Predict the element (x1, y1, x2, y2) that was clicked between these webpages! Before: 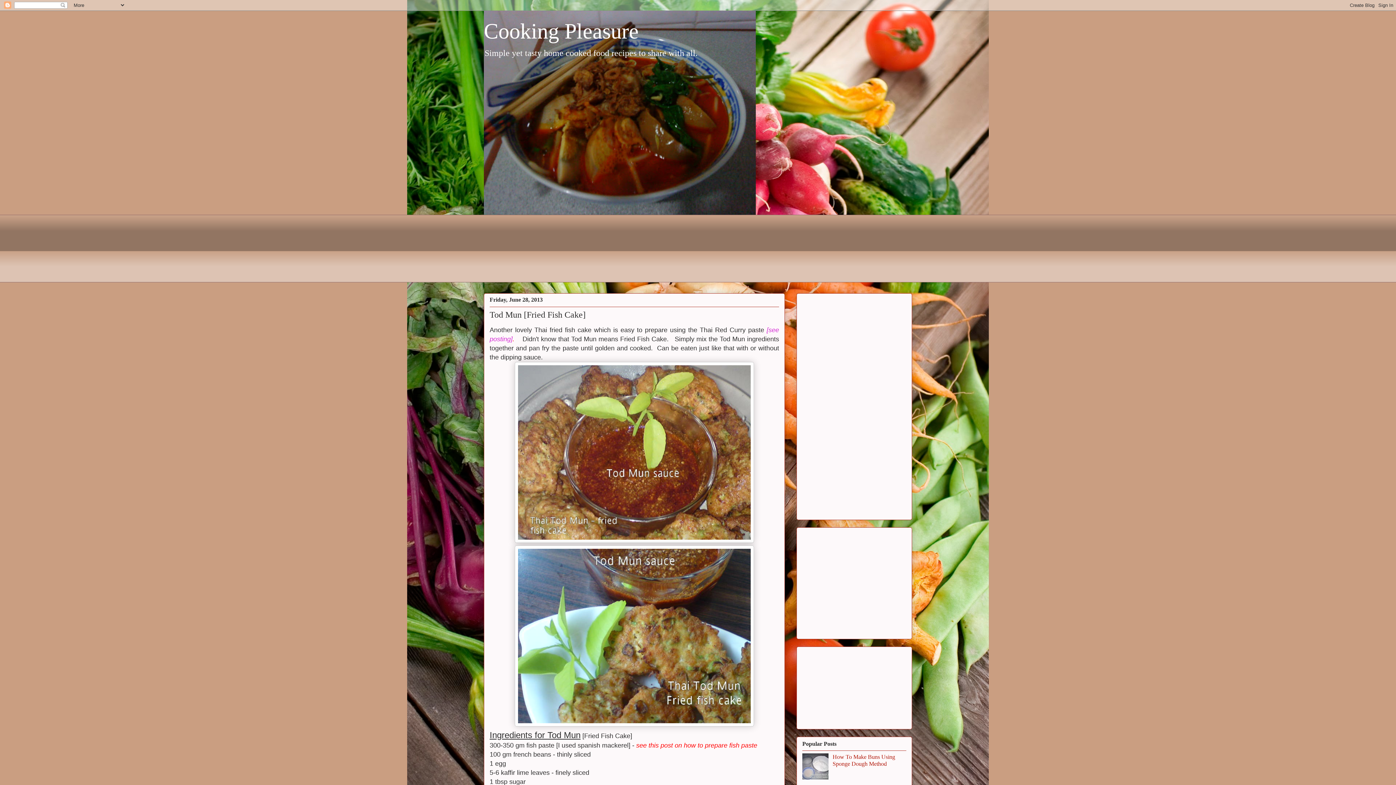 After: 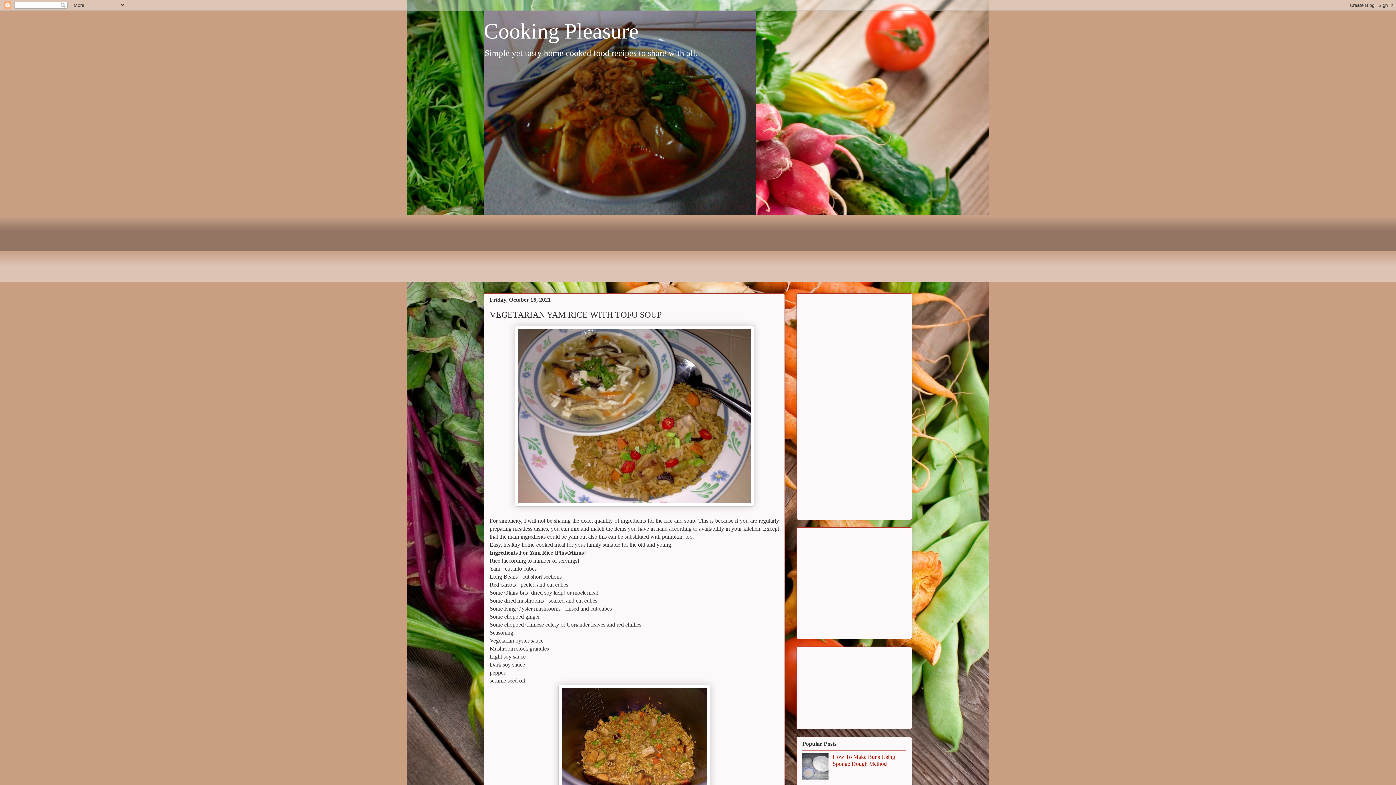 Action: bbox: (484, 19, 638, 43) label: Cooking Pleasure